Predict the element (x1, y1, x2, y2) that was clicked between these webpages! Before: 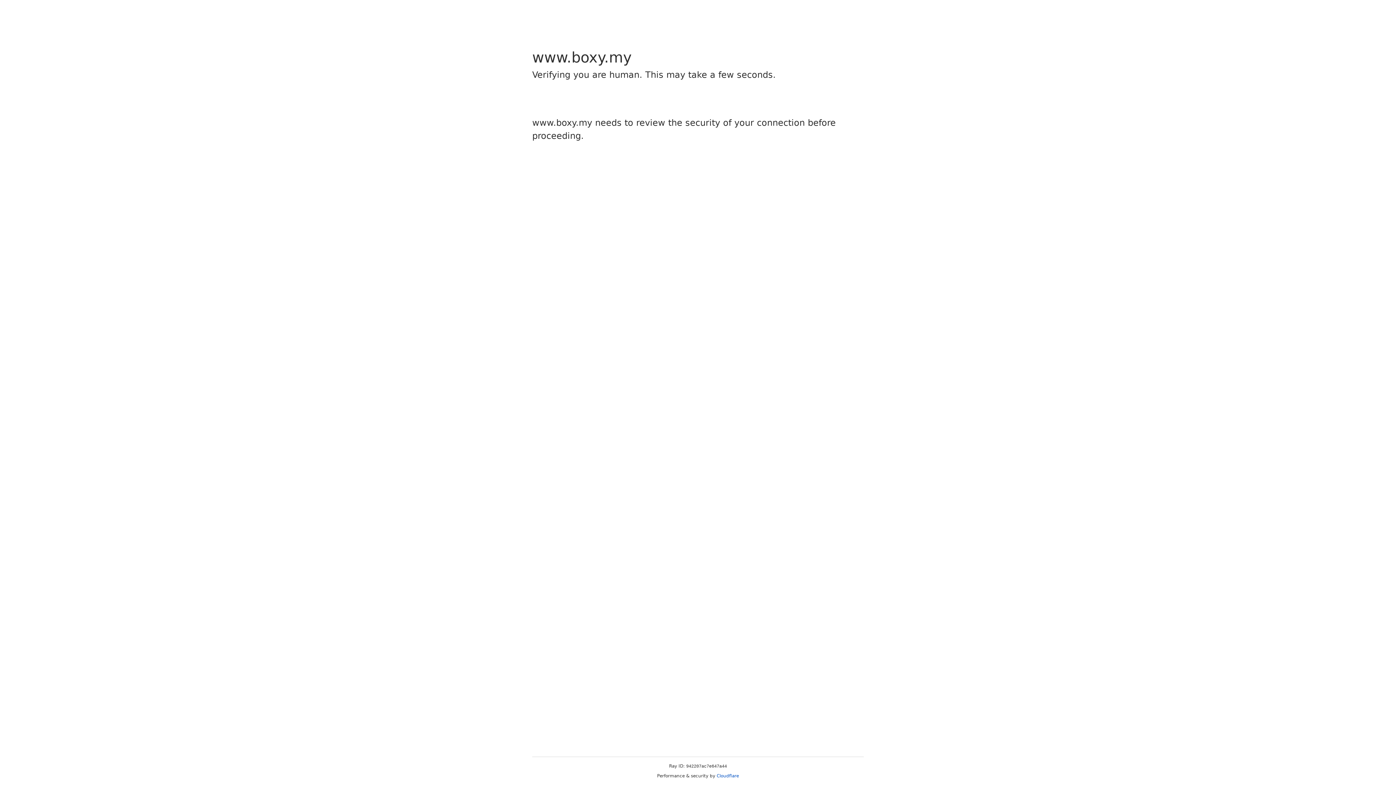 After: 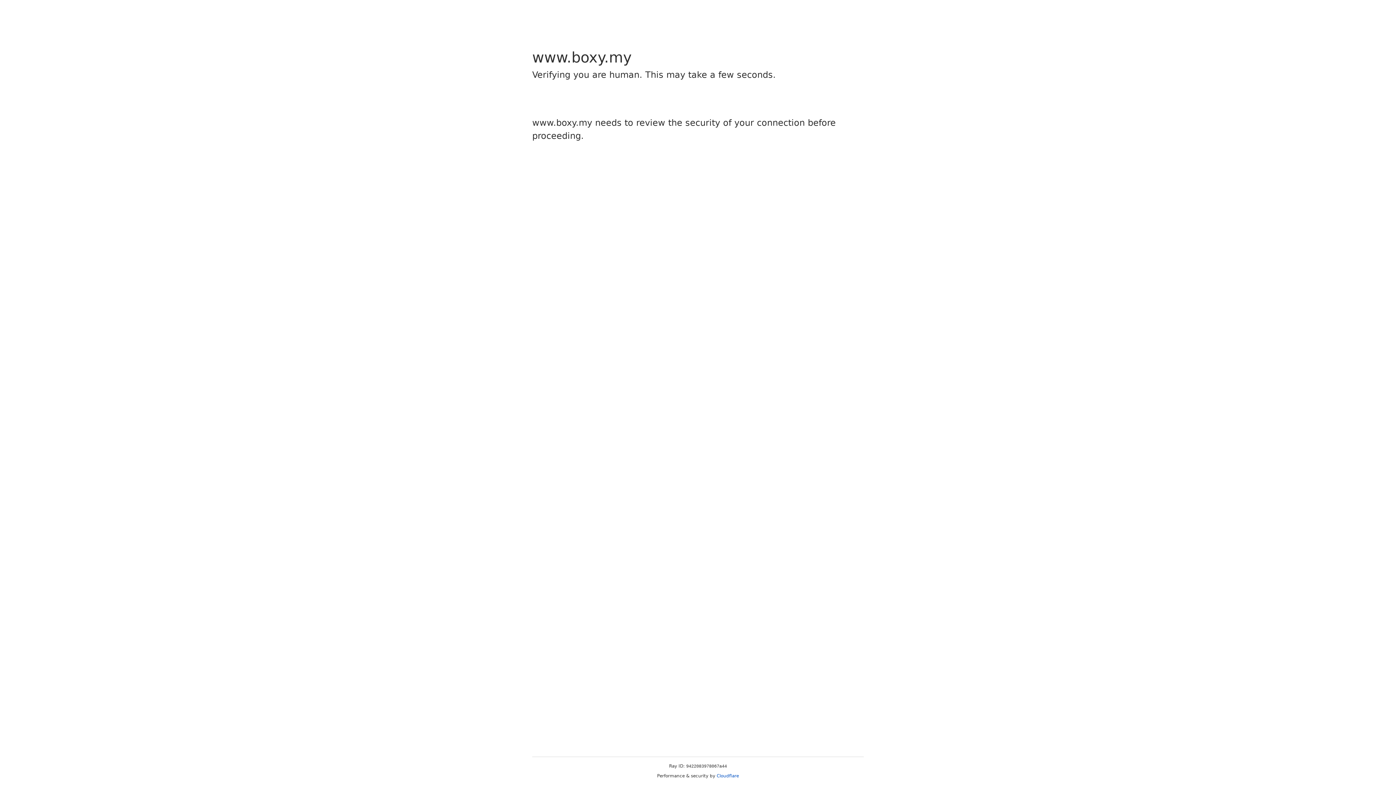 Action: bbox: (716, 773, 739, 778) label: Cloudflare